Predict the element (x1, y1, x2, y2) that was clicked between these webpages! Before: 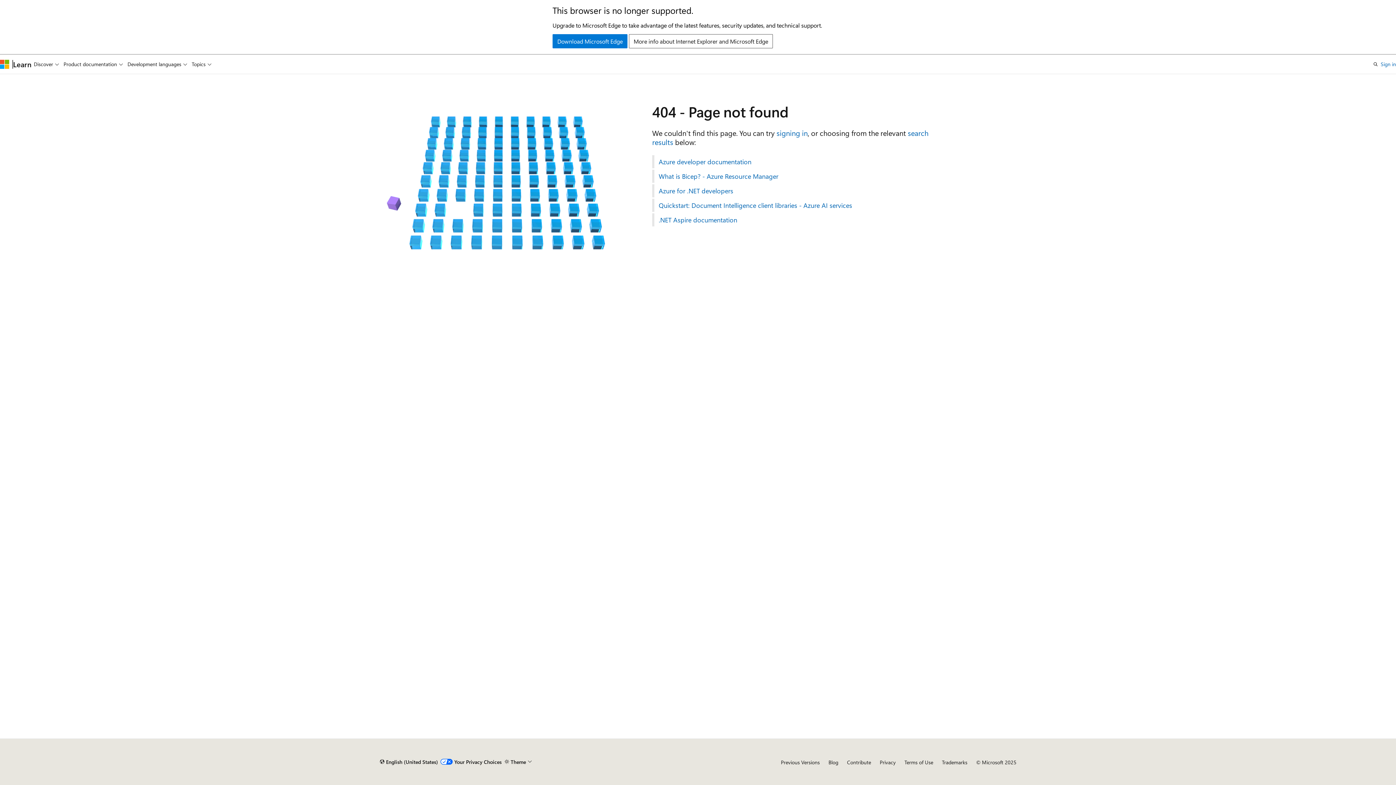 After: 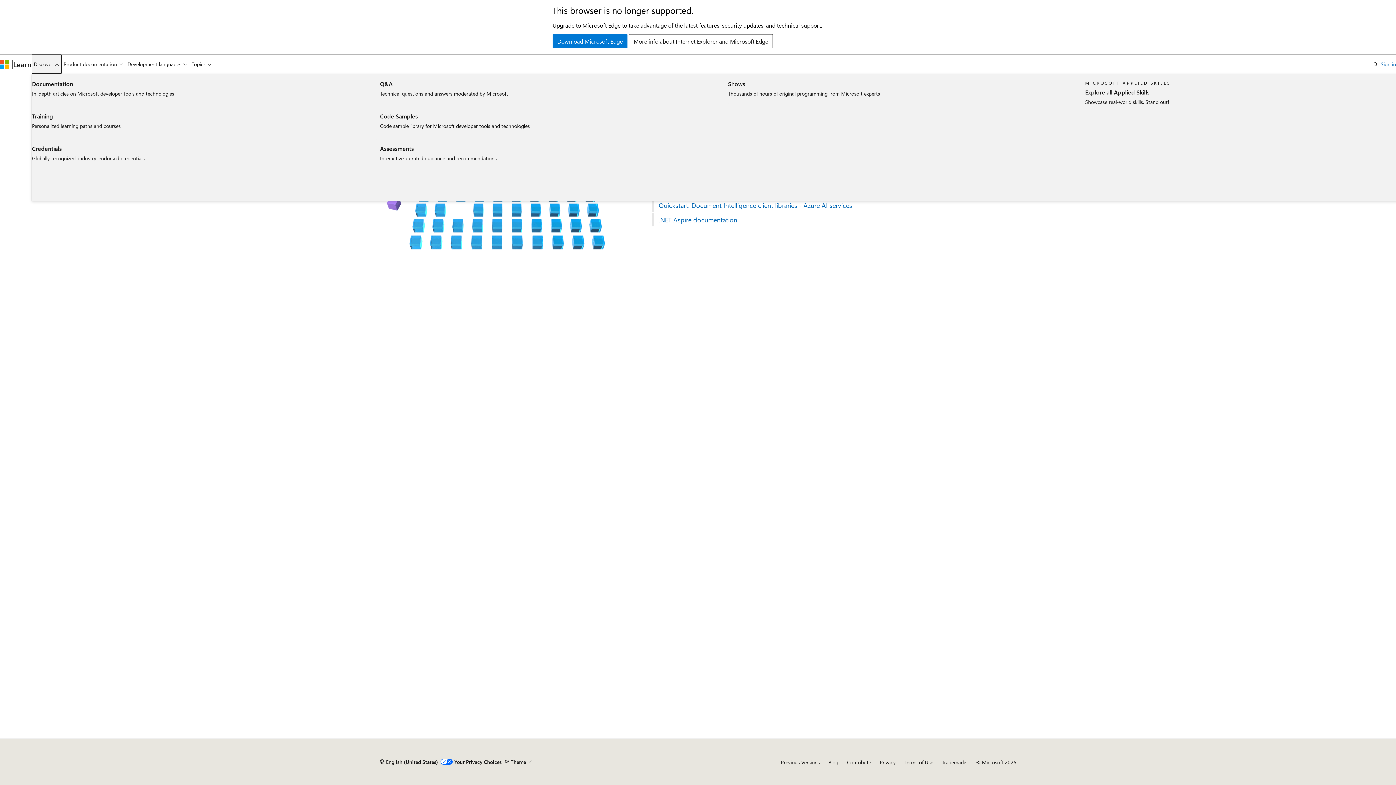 Action: label: Discover bbox: (31, 54, 61, 73)